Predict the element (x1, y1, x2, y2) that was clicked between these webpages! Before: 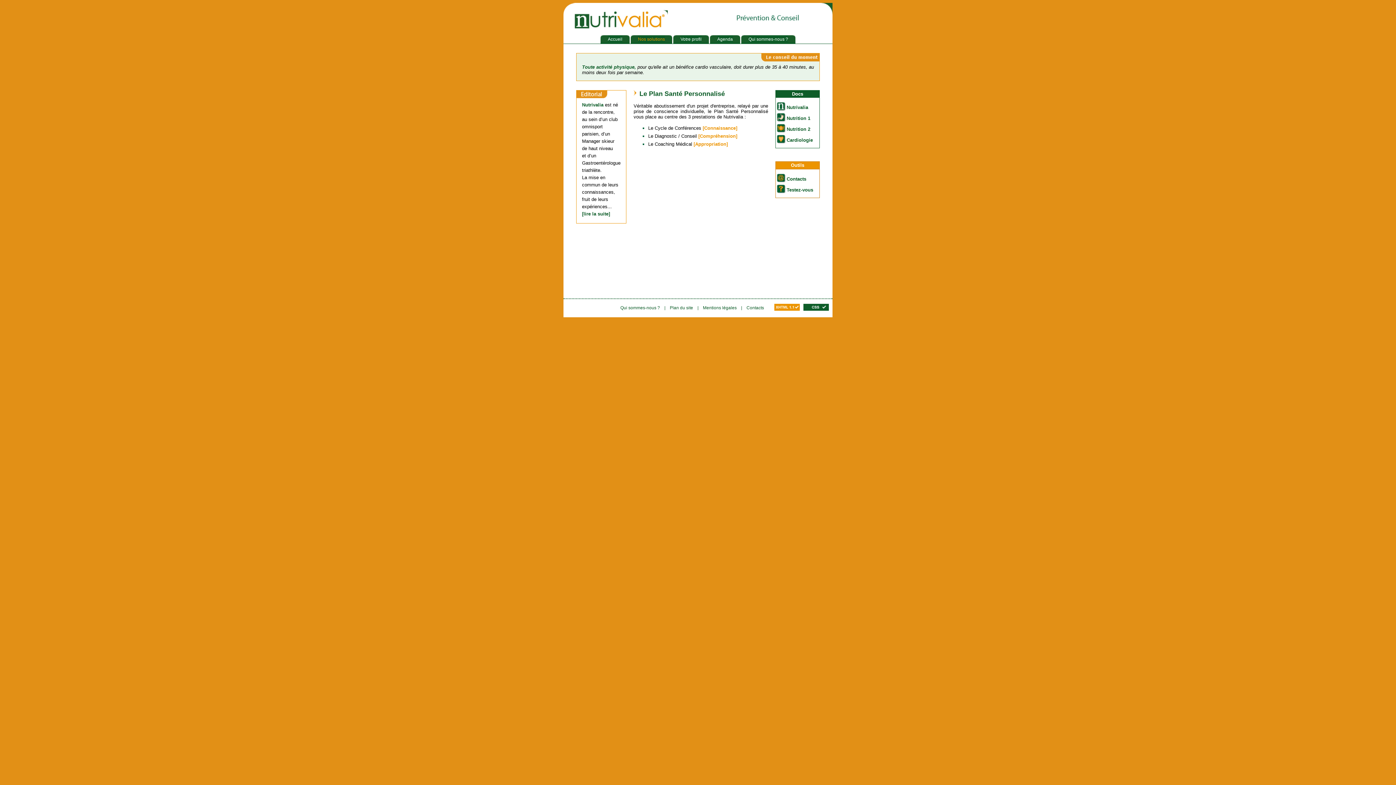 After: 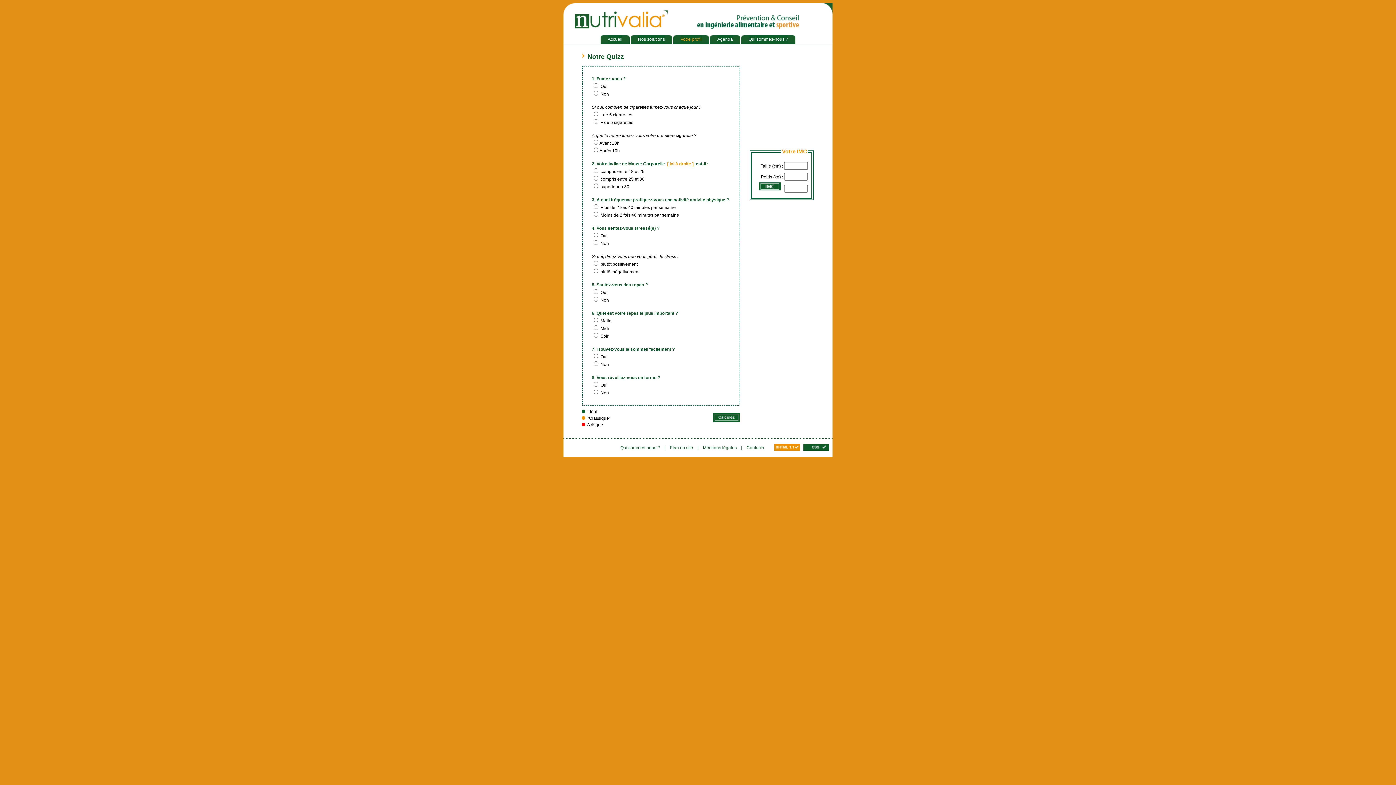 Action: bbox: (786, 187, 813, 192) label: Testez-vous